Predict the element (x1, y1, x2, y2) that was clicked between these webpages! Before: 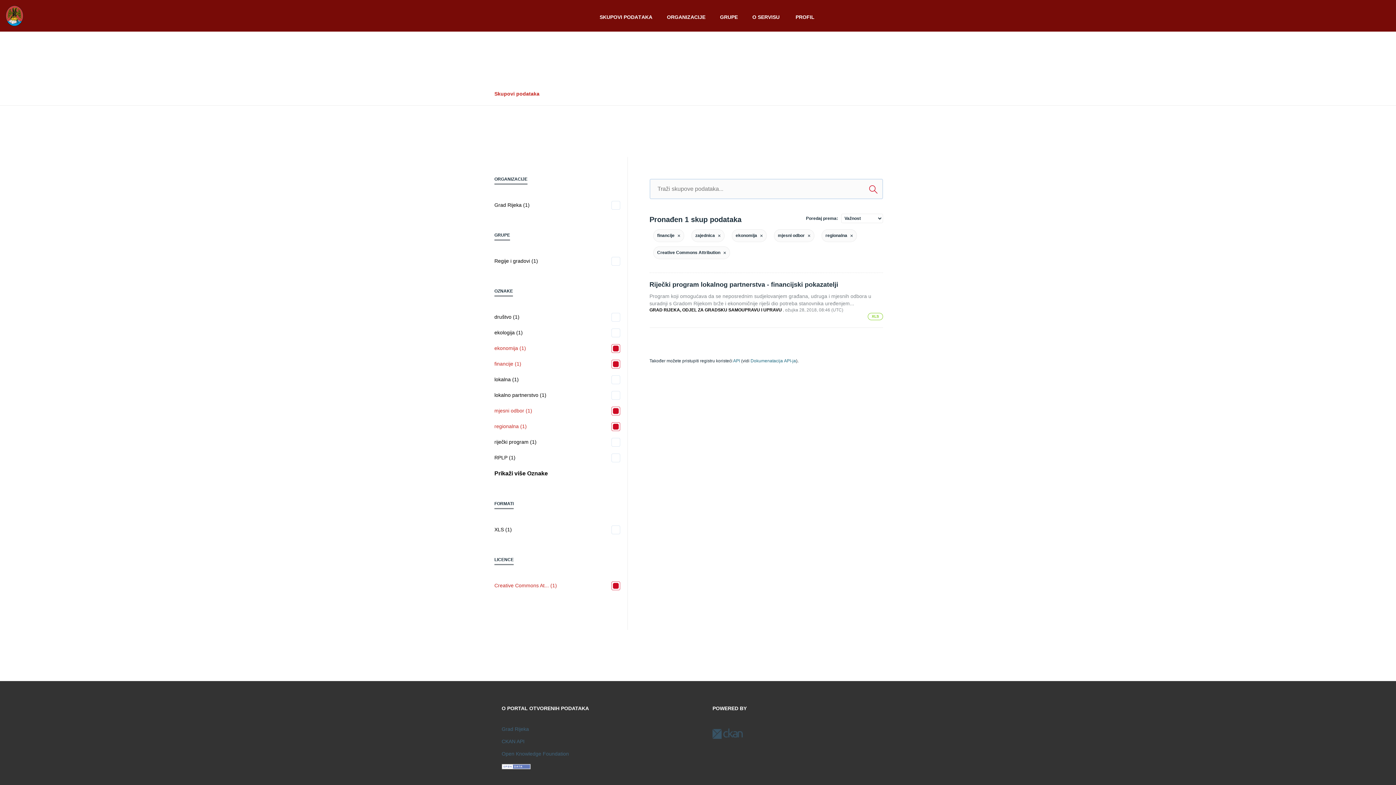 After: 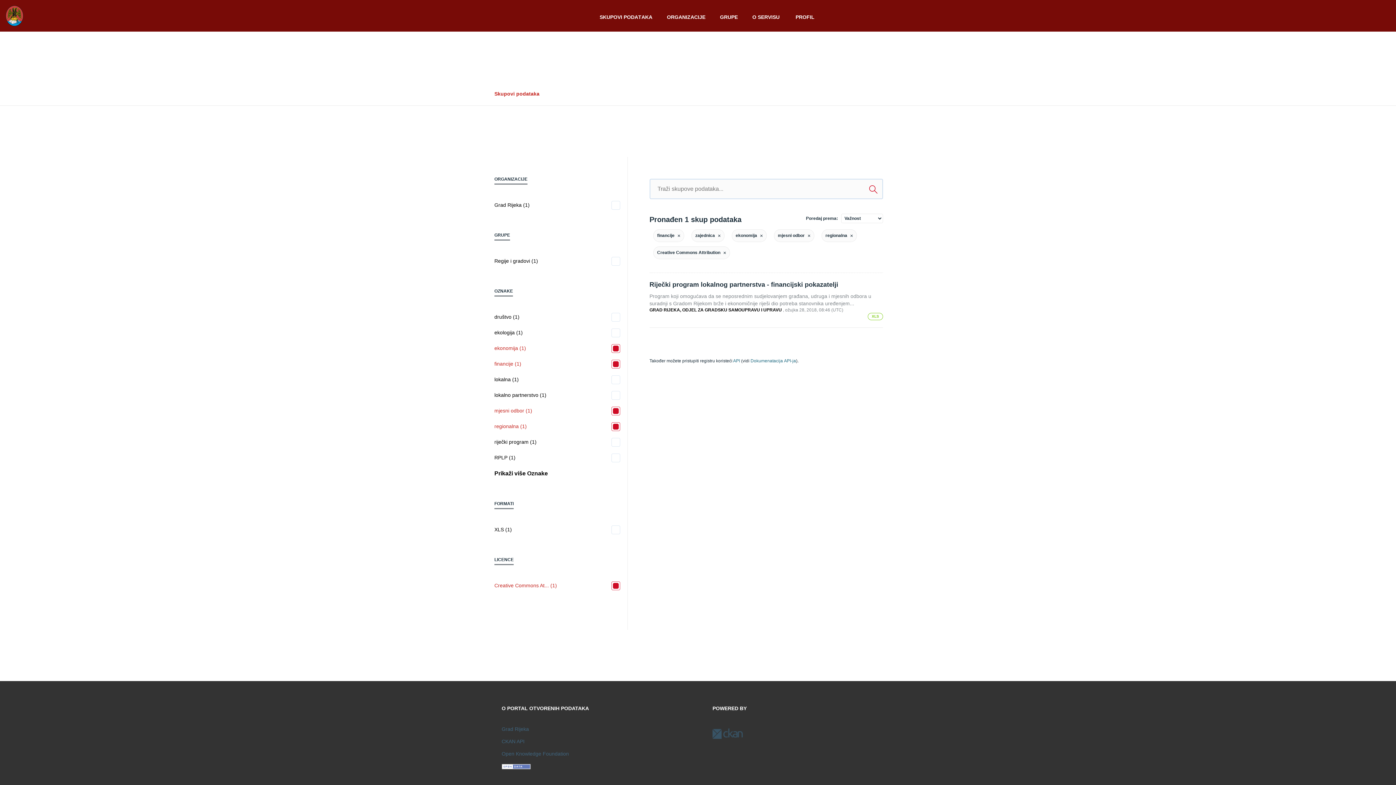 Action: bbox: (501, 738, 524, 744) label: CKAN API